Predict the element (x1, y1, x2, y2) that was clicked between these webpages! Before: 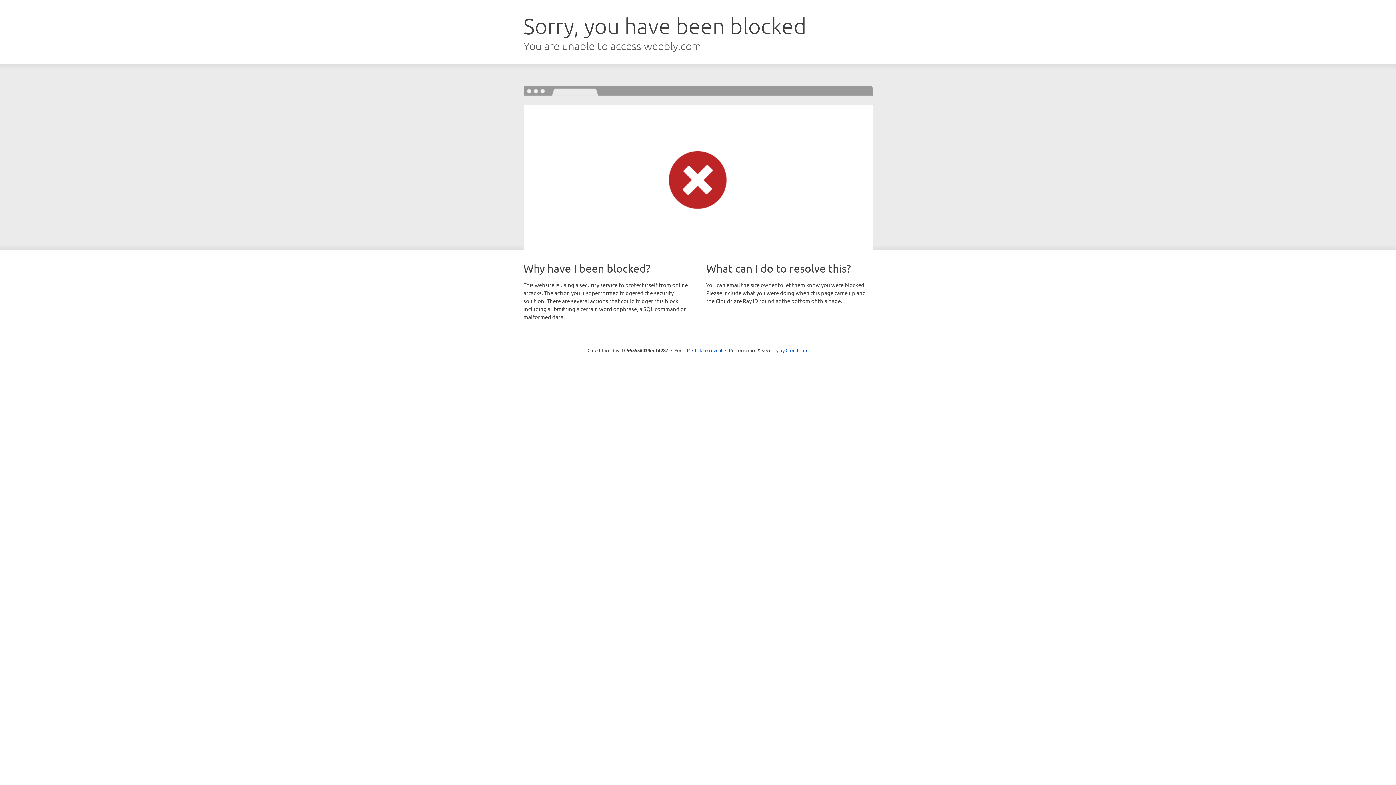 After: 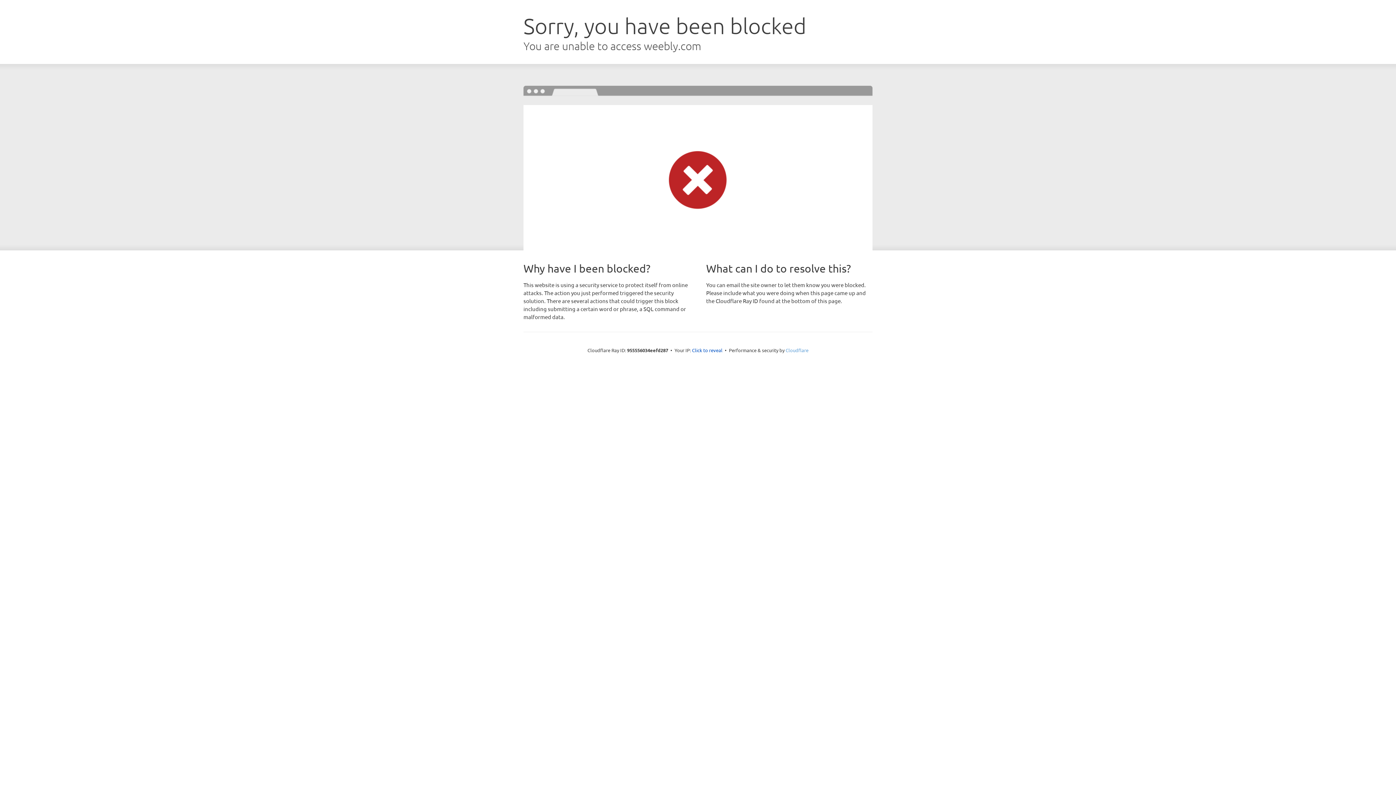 Action: bbox: (785, 347, 808, 353) label: Cloudflare